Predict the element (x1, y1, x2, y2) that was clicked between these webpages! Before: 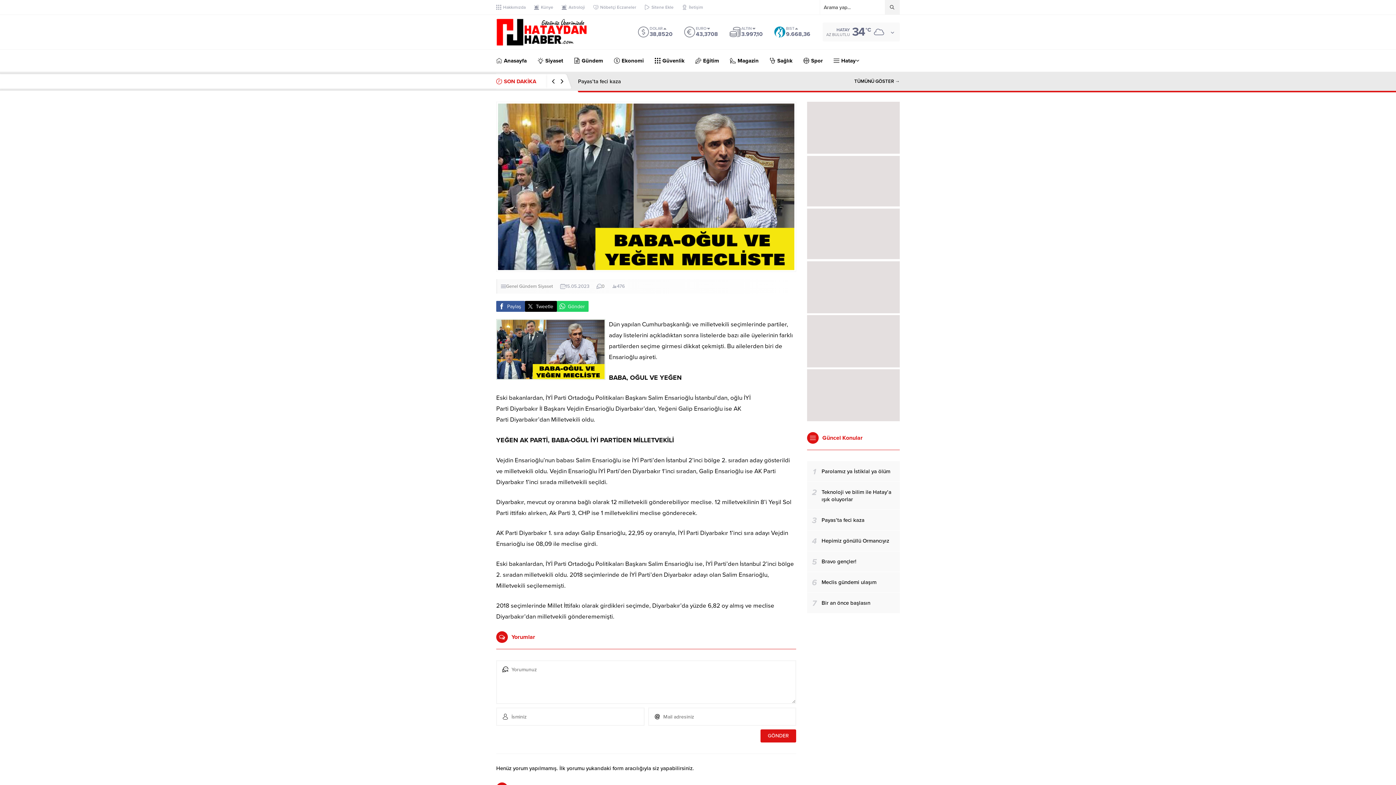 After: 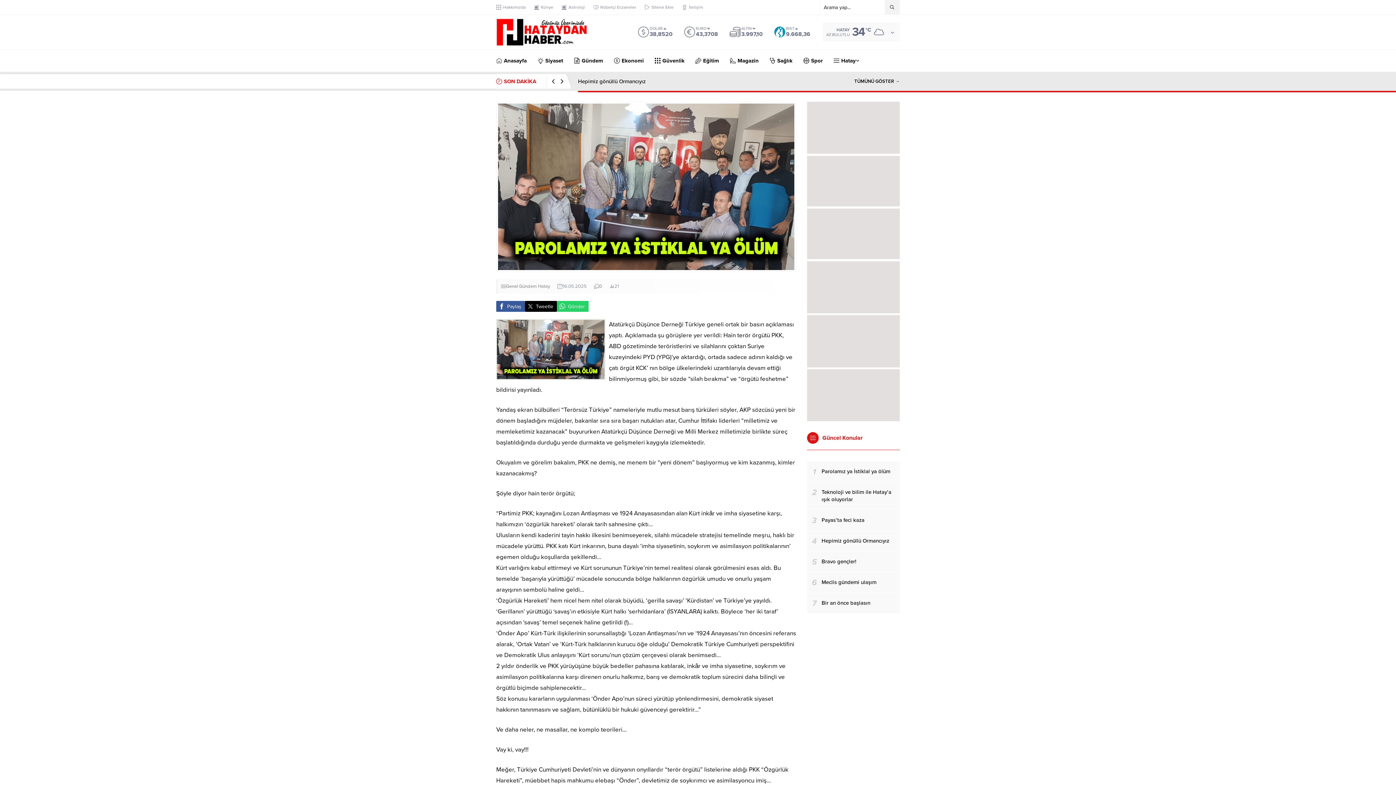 Action: bbox: (578, 78, 646, 84) label: Parolamız ya İstiklal ya ölüm